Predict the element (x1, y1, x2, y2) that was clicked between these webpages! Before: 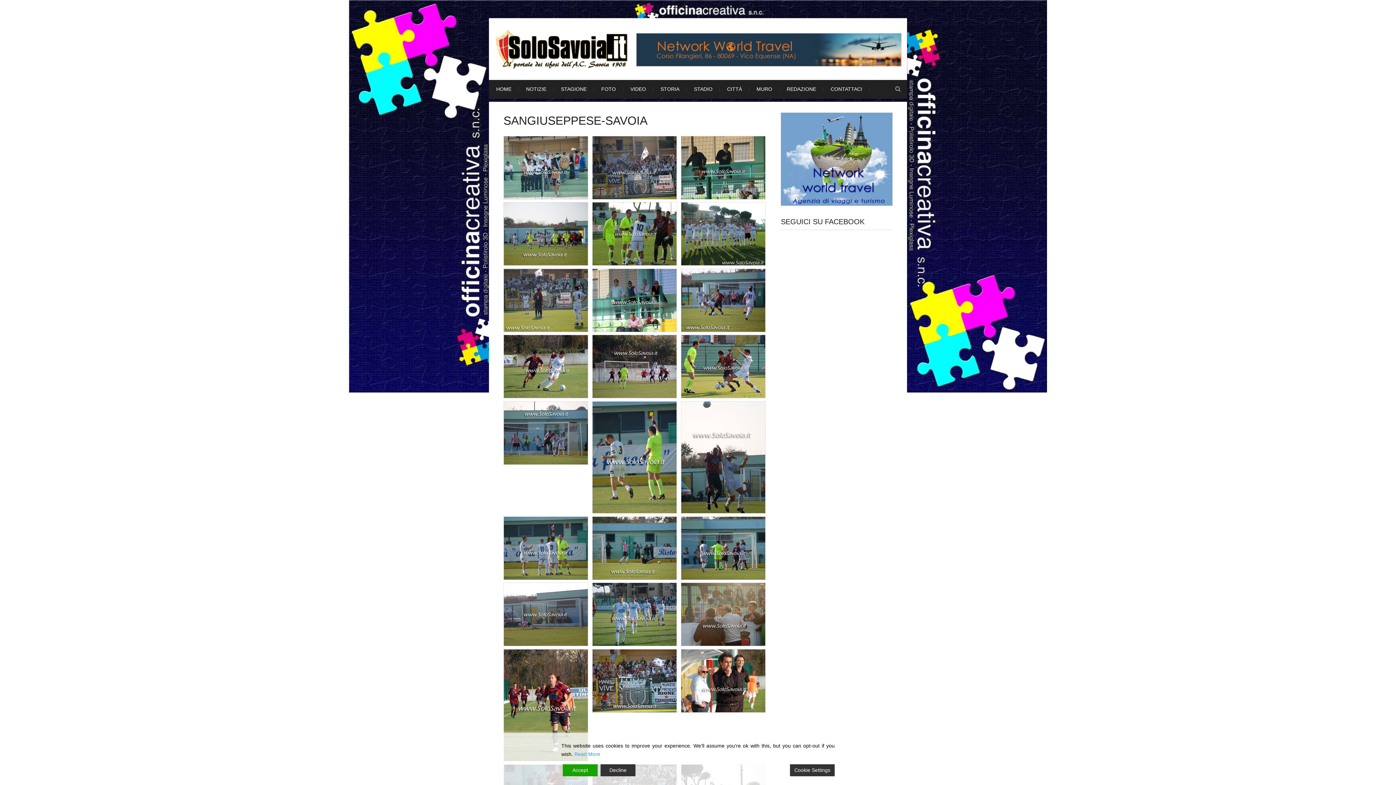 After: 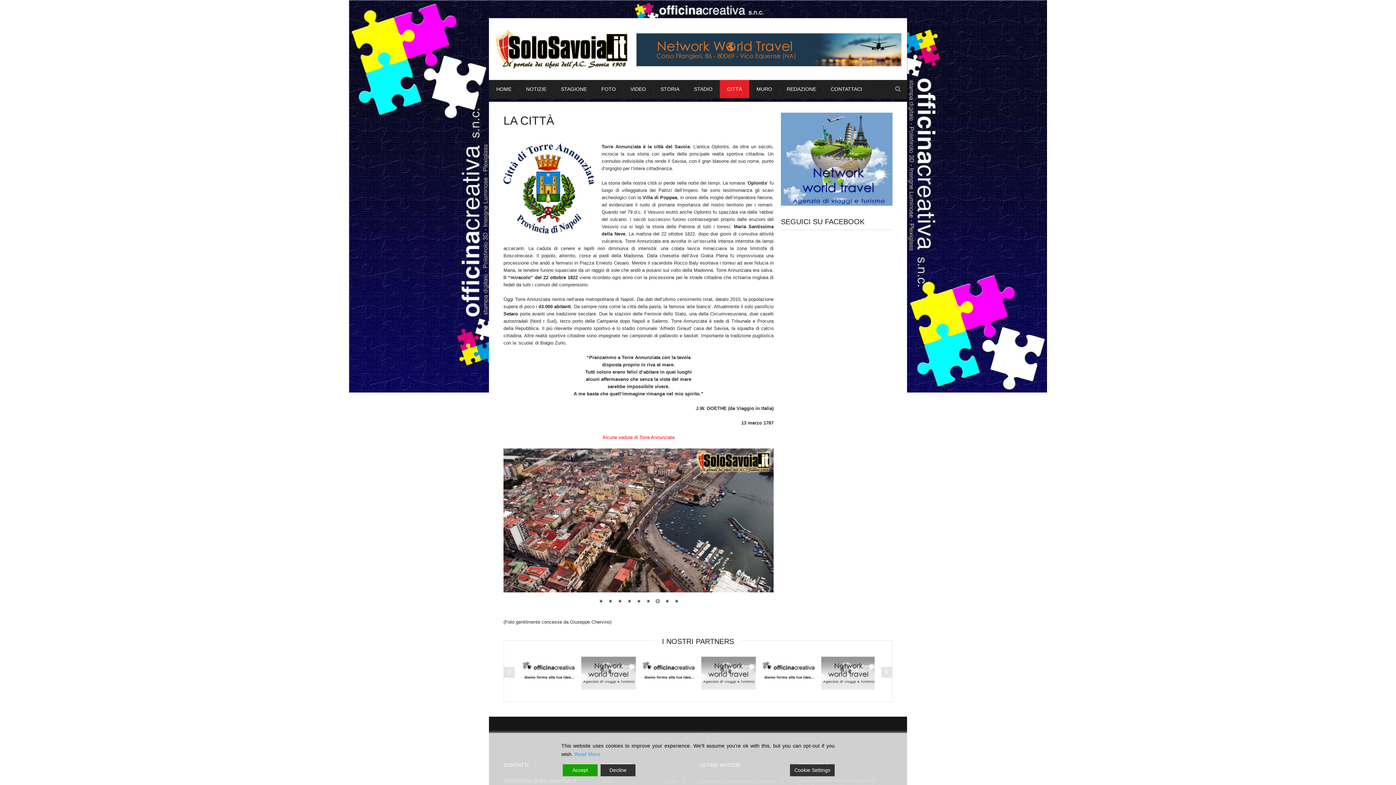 Action: label: CITTÀ bbox: (720, 80, 749, 98)